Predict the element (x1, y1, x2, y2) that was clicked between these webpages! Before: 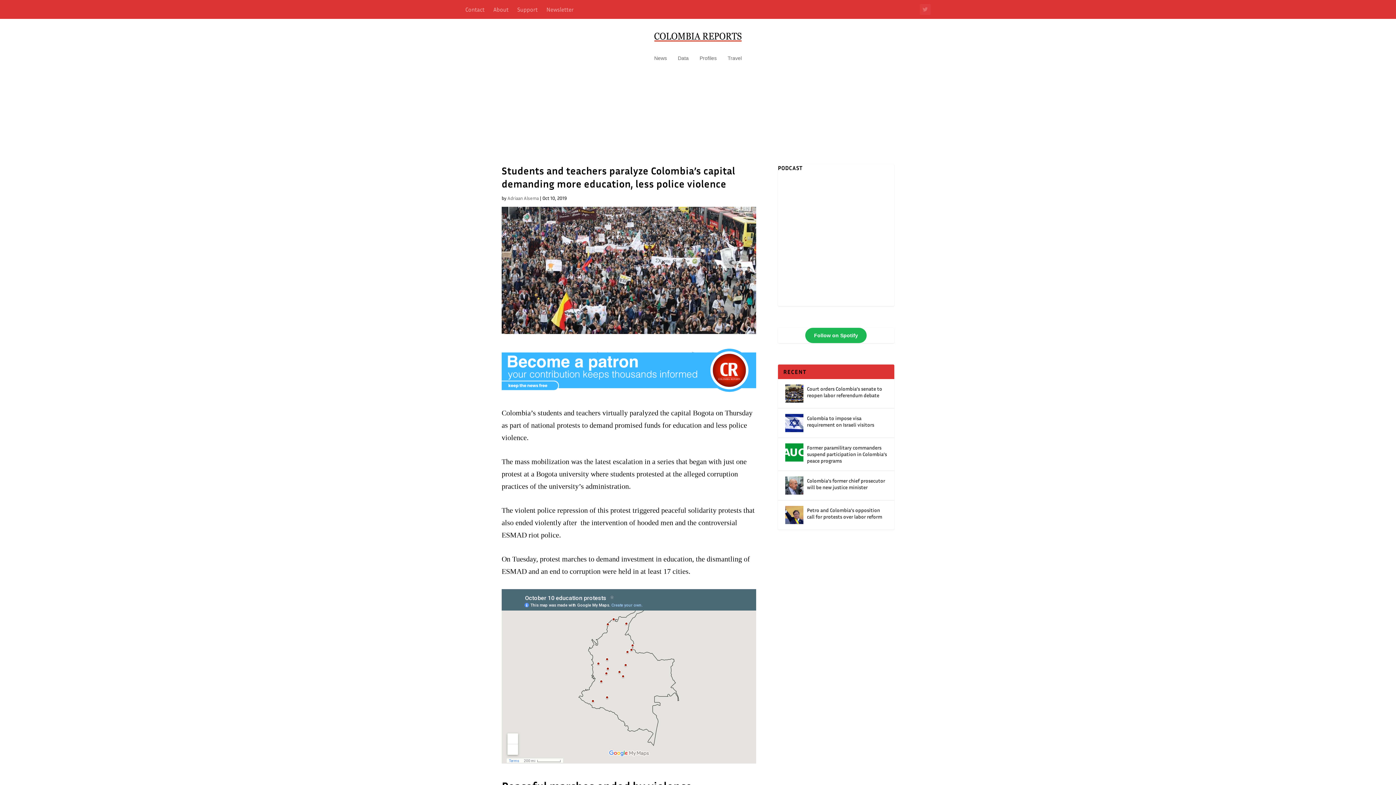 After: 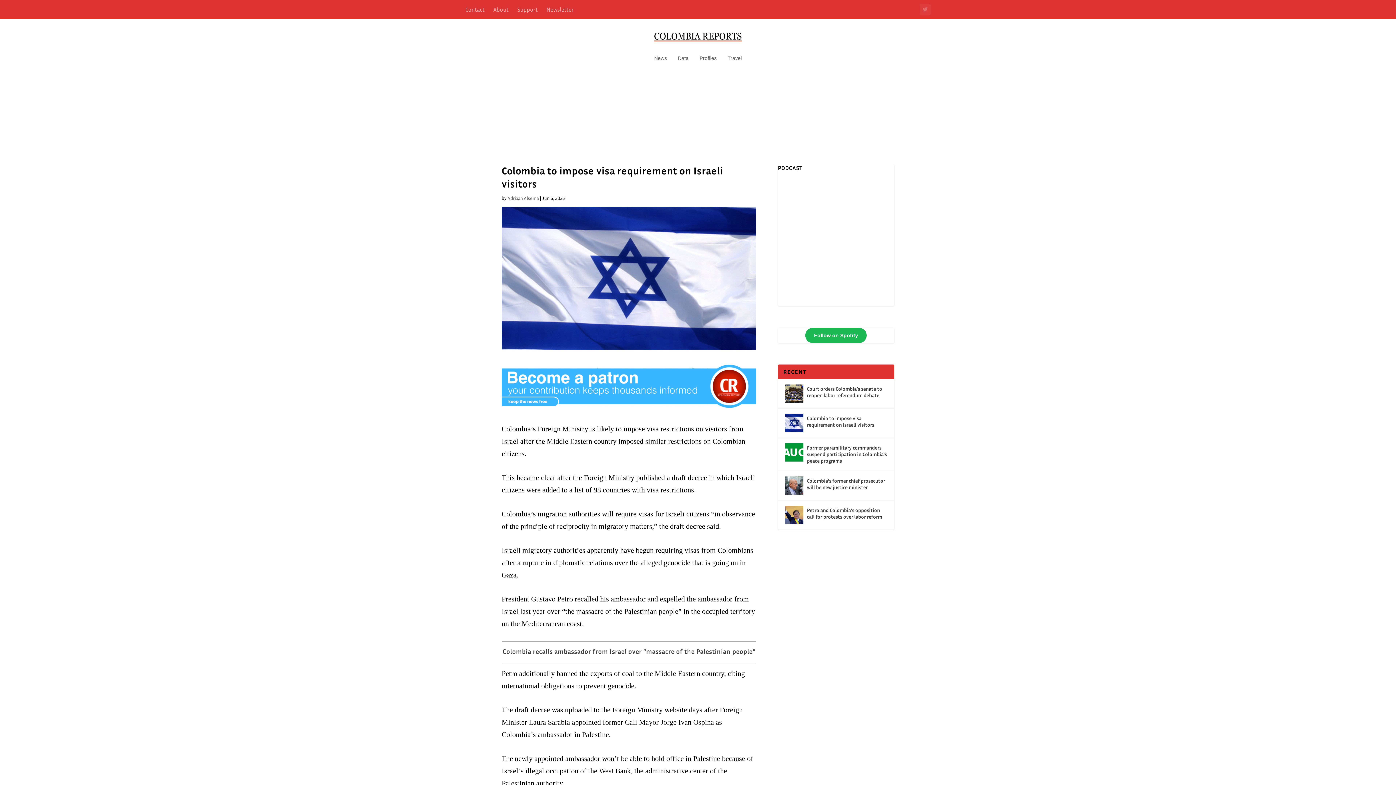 Action: bbox: (807, 414, 887, 429) label: Colombia to impose visa requirement on Israeli visitors